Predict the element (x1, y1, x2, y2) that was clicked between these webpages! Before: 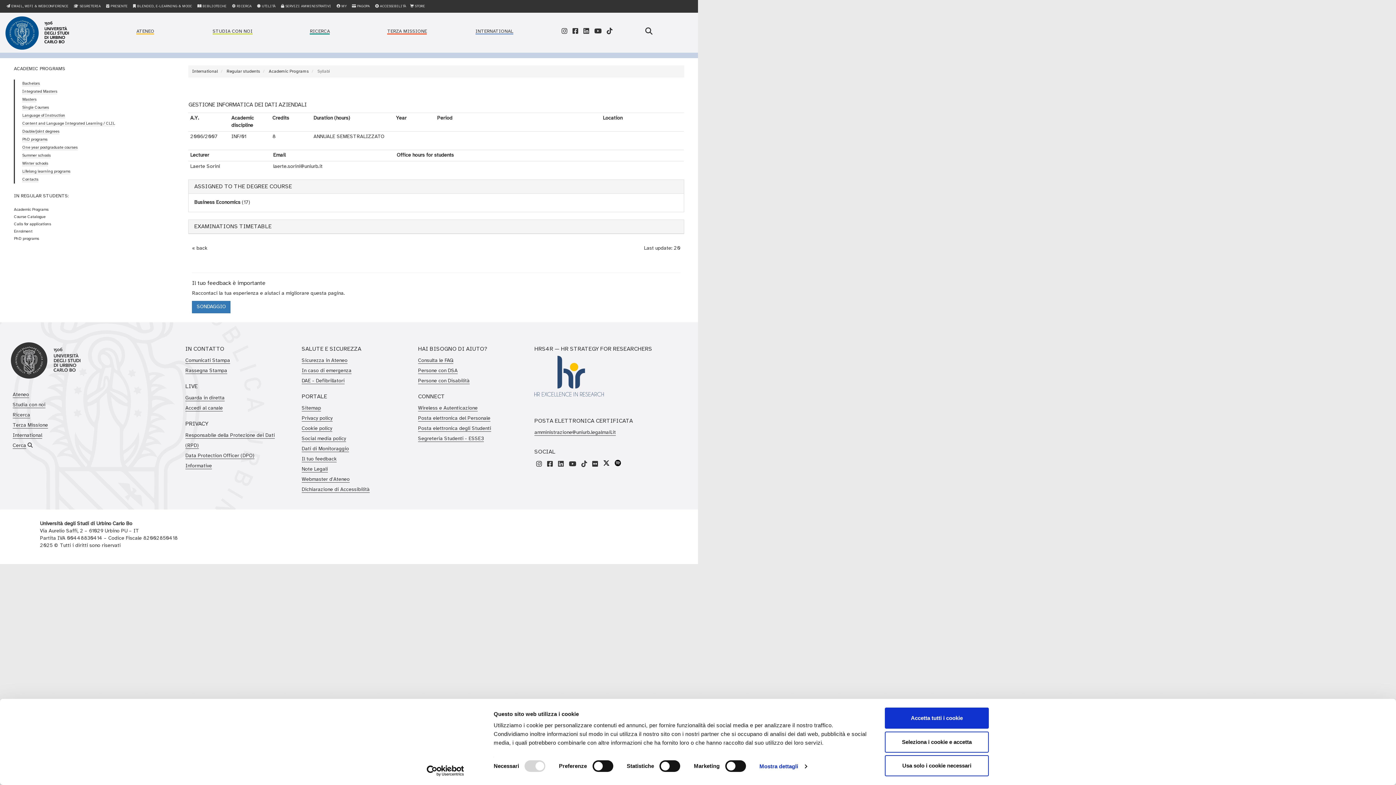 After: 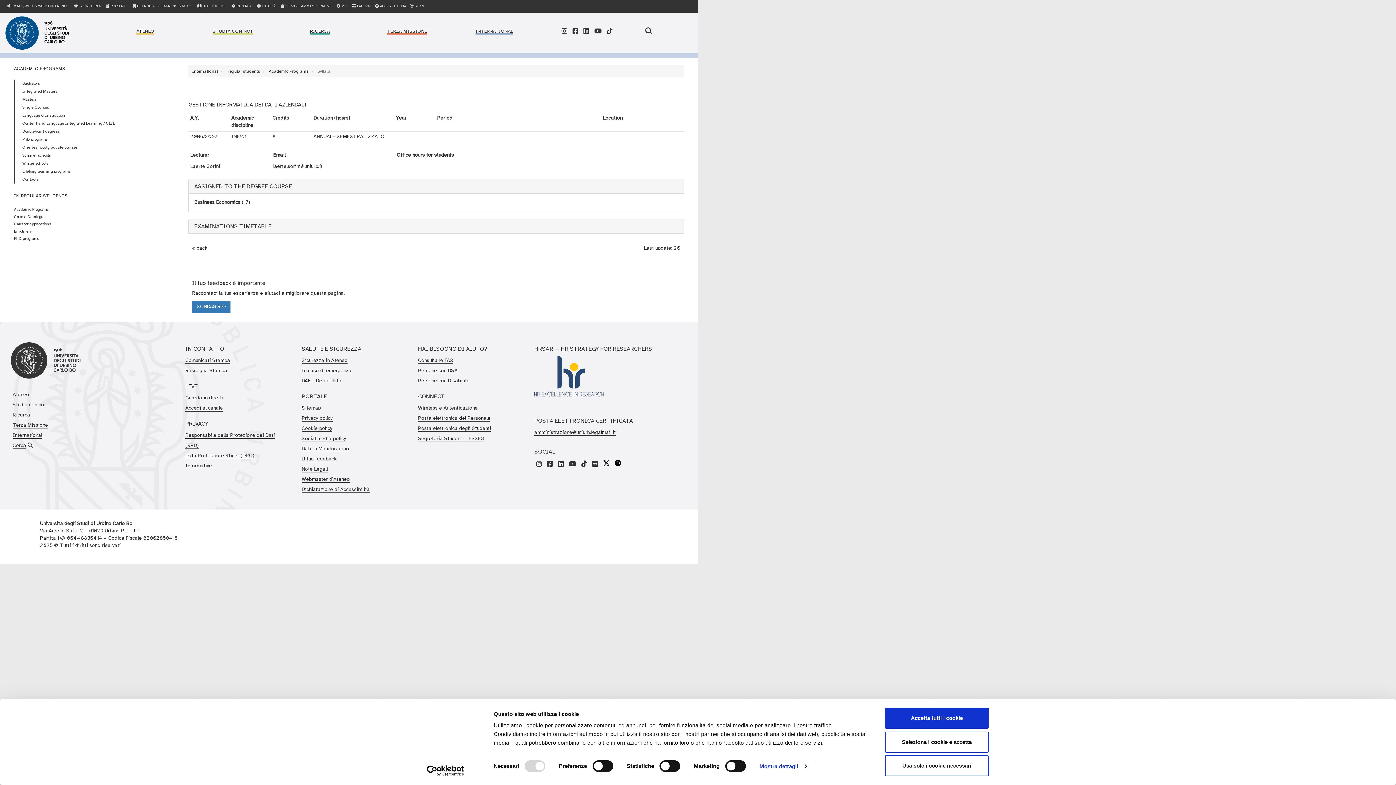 Action: label: Accedi al canale bbox: (185, 405, 222, 411)